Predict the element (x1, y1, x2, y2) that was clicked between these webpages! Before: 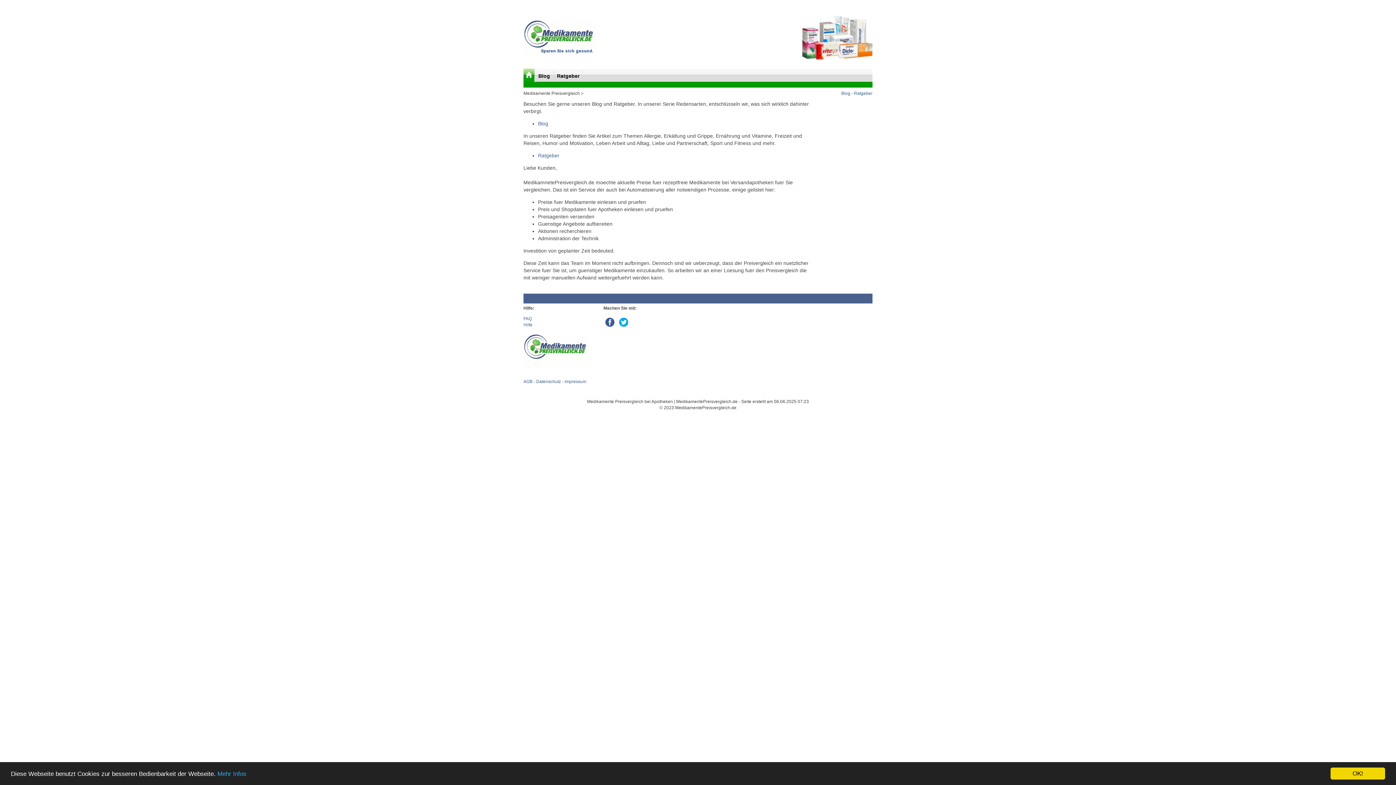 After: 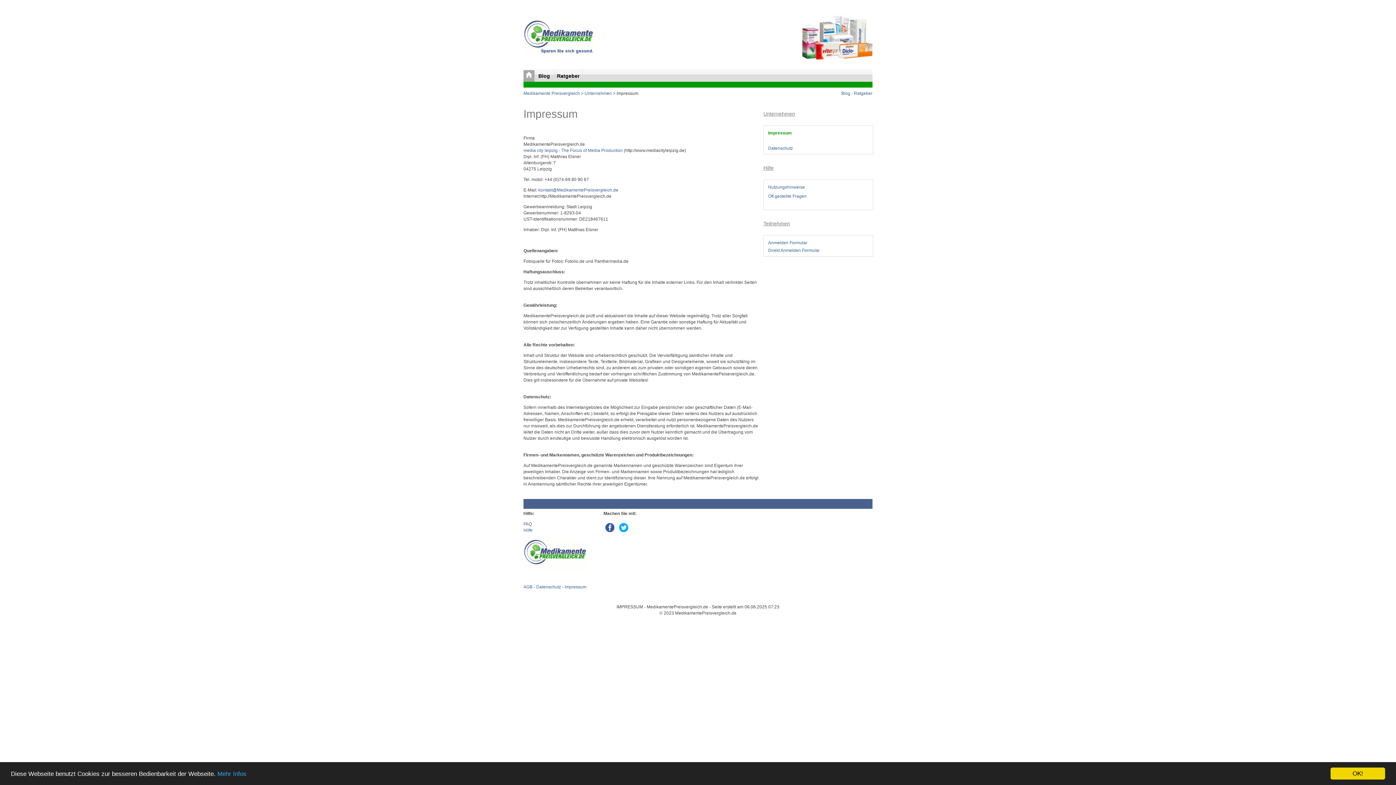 Action: bbox: (564, 379, 586, 384) label: Impressum